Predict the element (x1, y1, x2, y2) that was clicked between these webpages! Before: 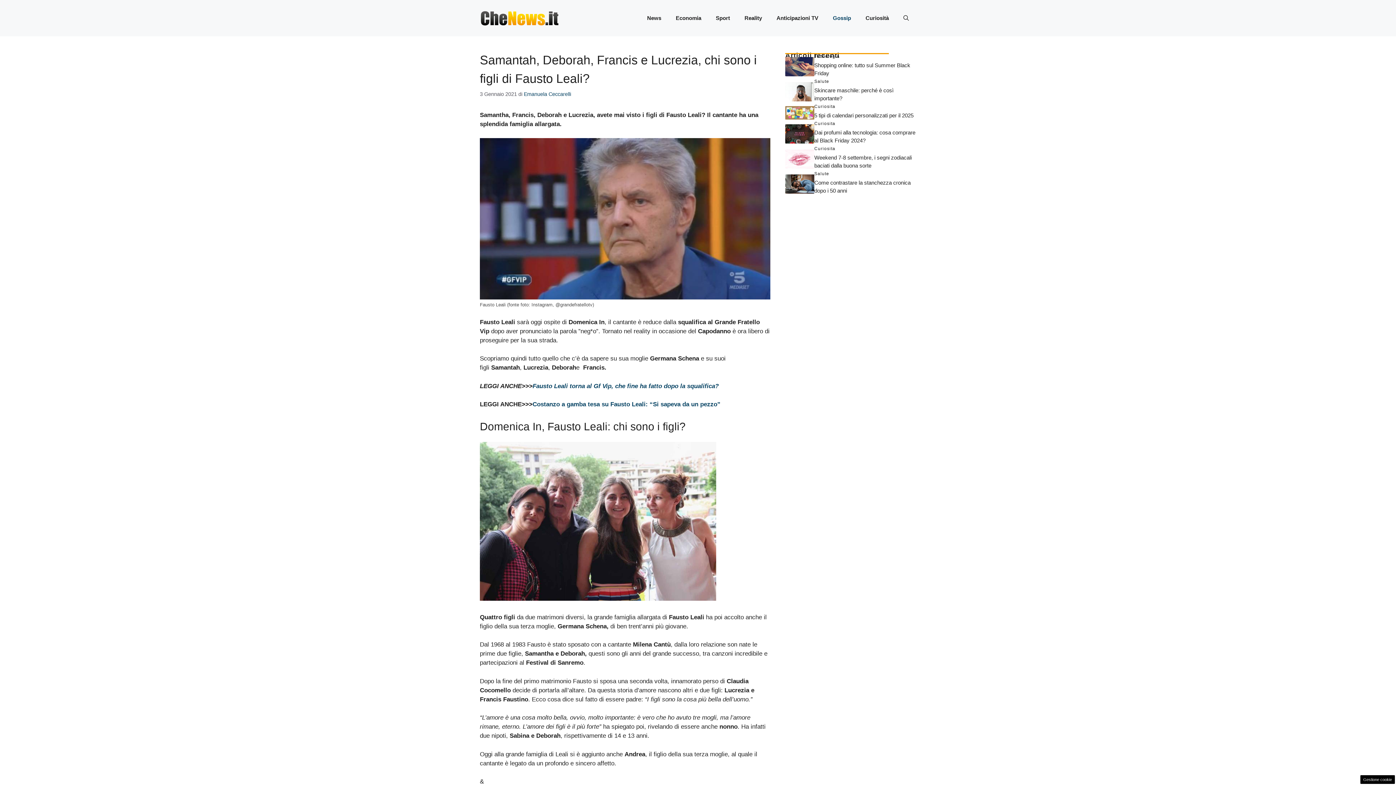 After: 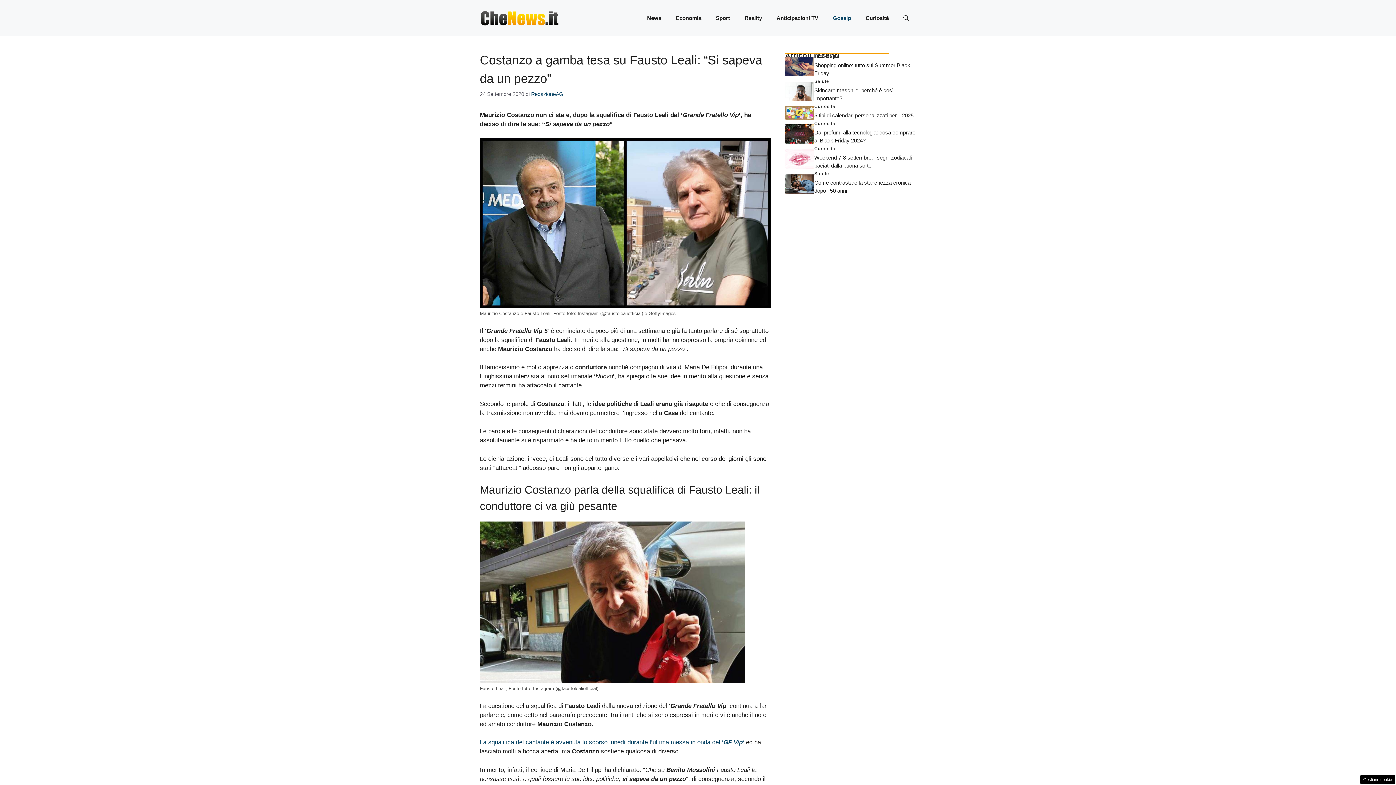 Action: bbox: (532, 401, 720, 408) label: Costanzo a gamba tesa su Fausto Leali: “Si sapeva da un pezzo”